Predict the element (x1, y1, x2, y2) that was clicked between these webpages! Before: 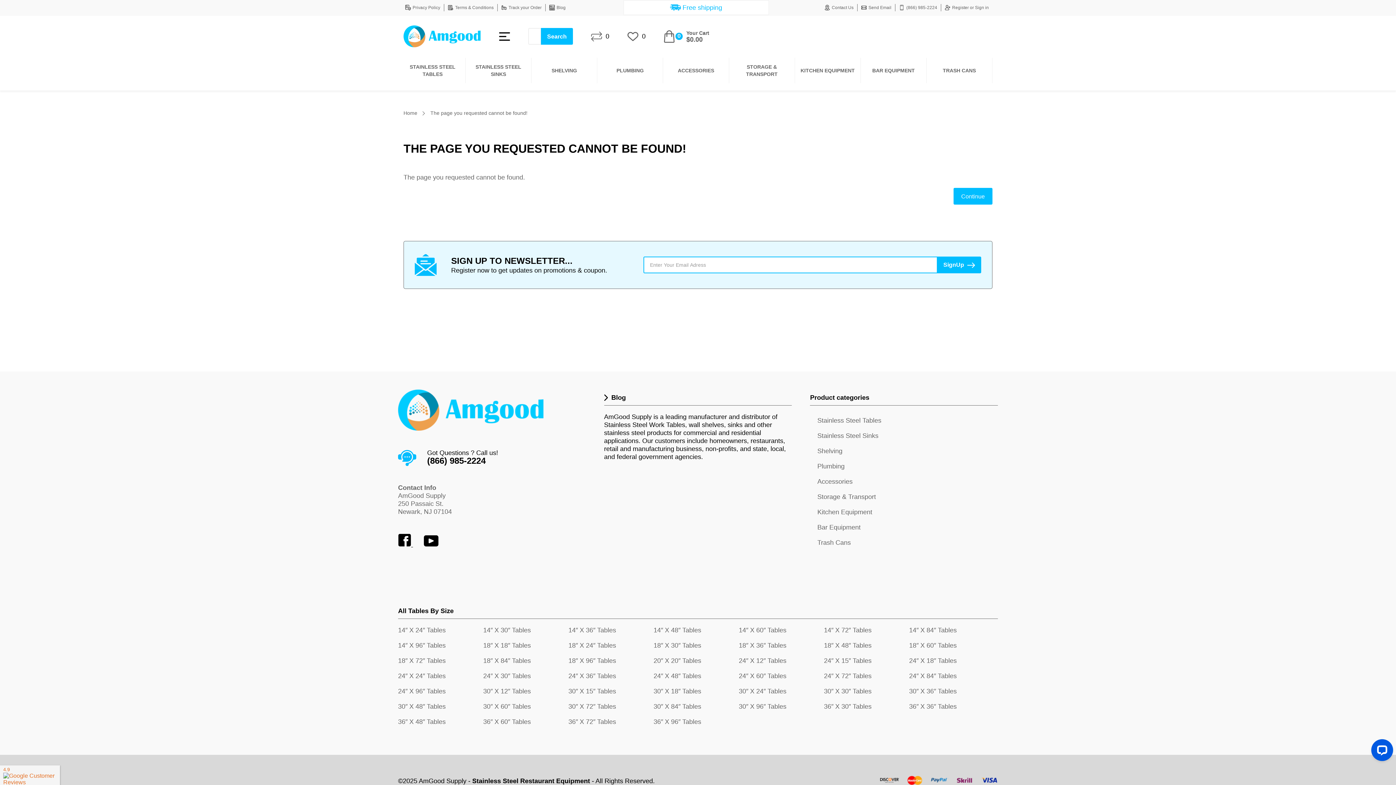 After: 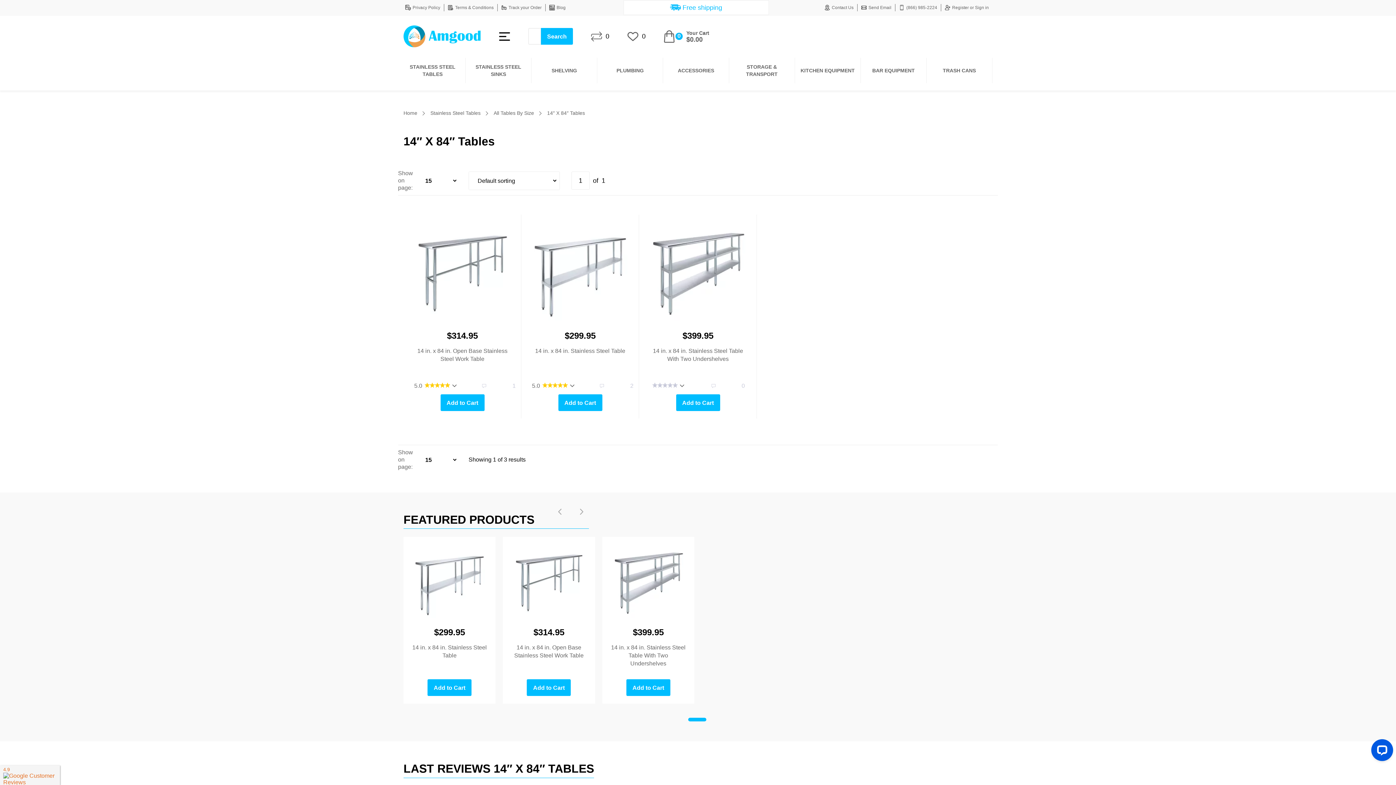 Action: bbox: (909, 626, 994, 634) label: 14″ X 84″ Tables